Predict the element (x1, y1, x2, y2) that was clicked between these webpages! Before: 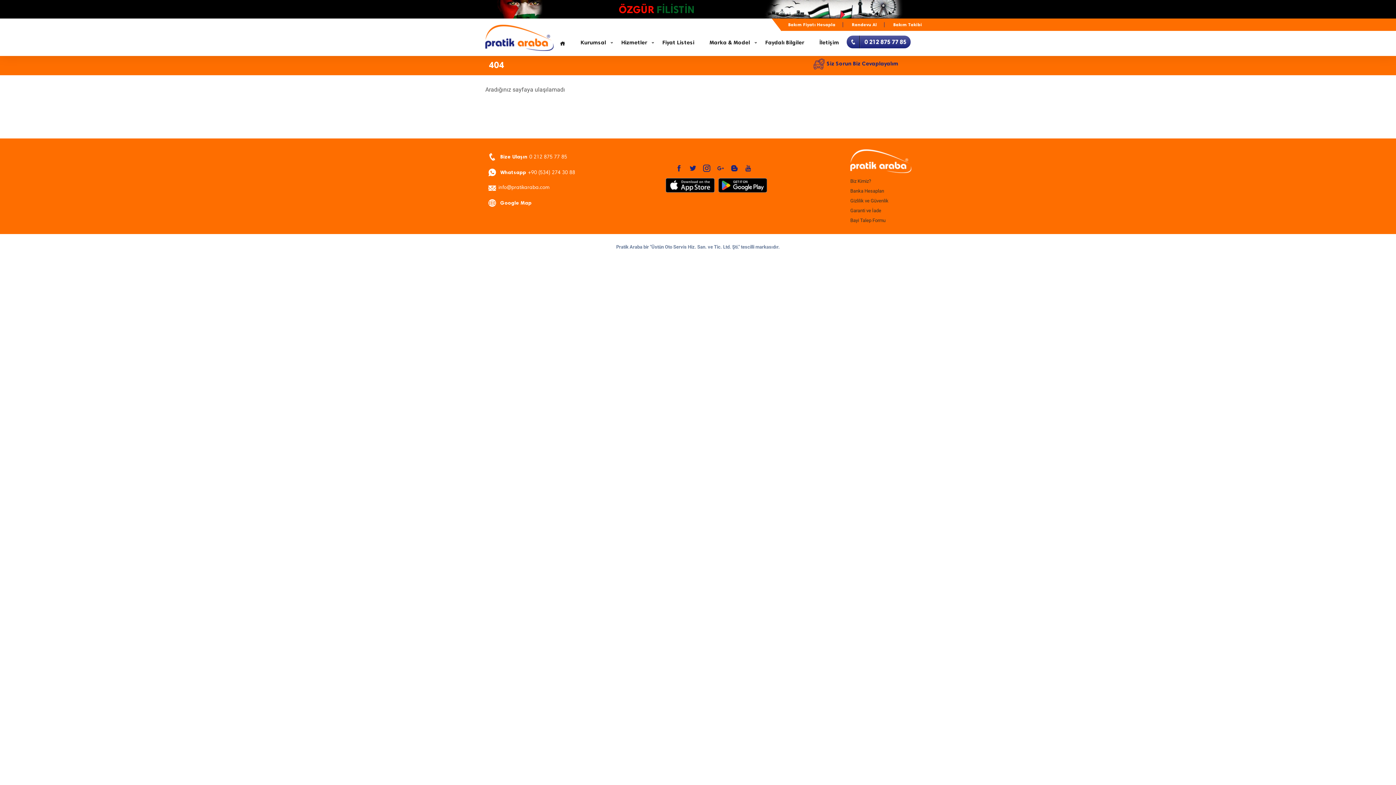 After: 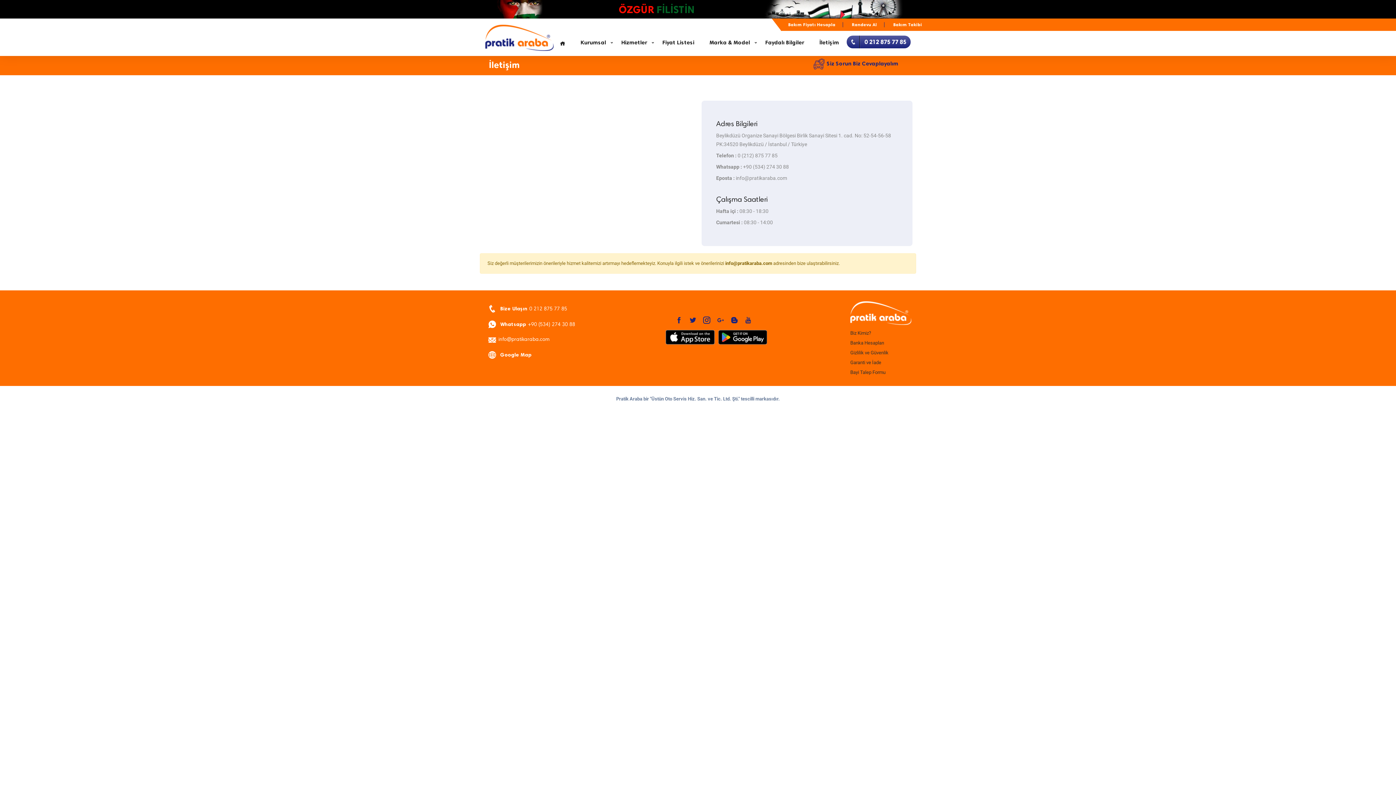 Action: label: 0 212 875 77 85 bbox: (846, 35, 910, 48)